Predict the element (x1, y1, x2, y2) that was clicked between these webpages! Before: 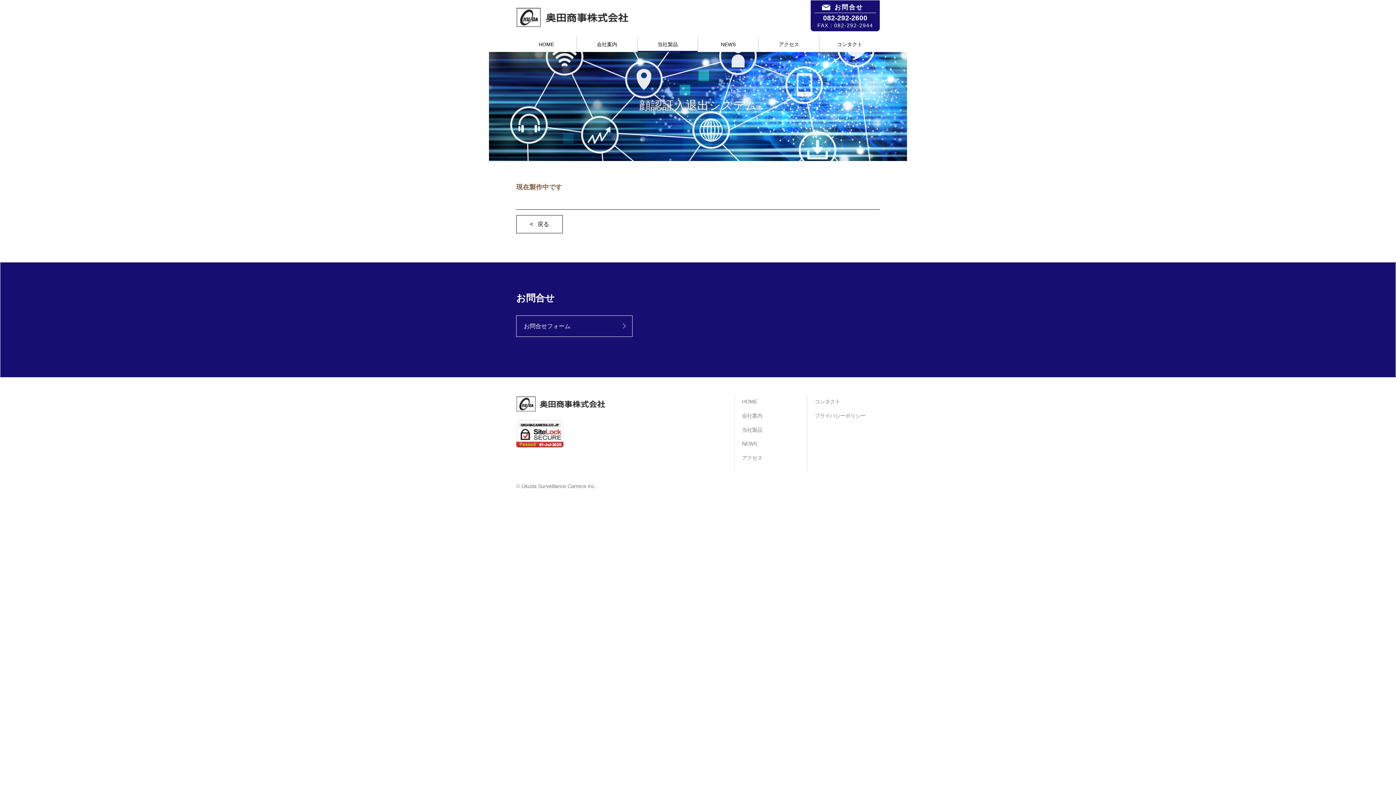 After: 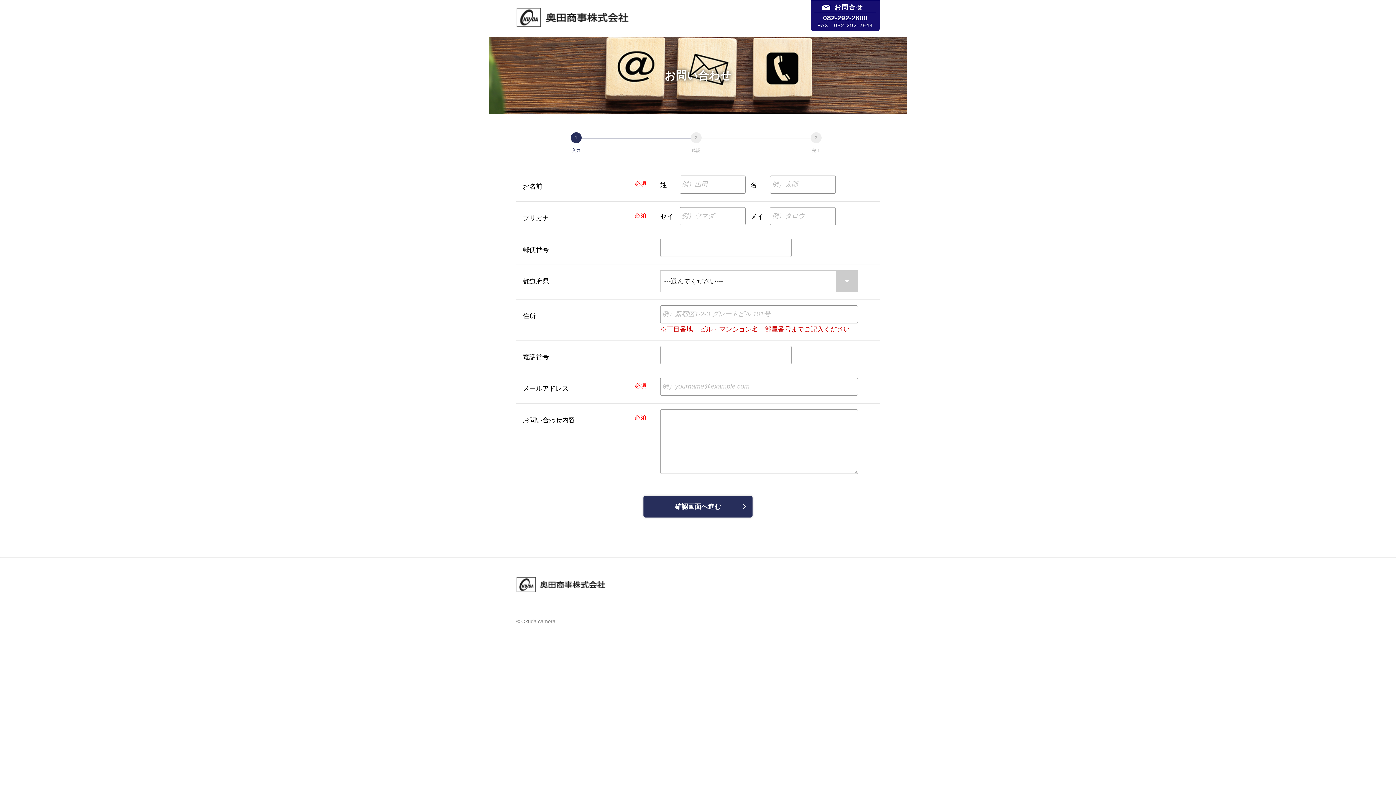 Action: bbox: (813, 395, 880, 408) label: コンタクト